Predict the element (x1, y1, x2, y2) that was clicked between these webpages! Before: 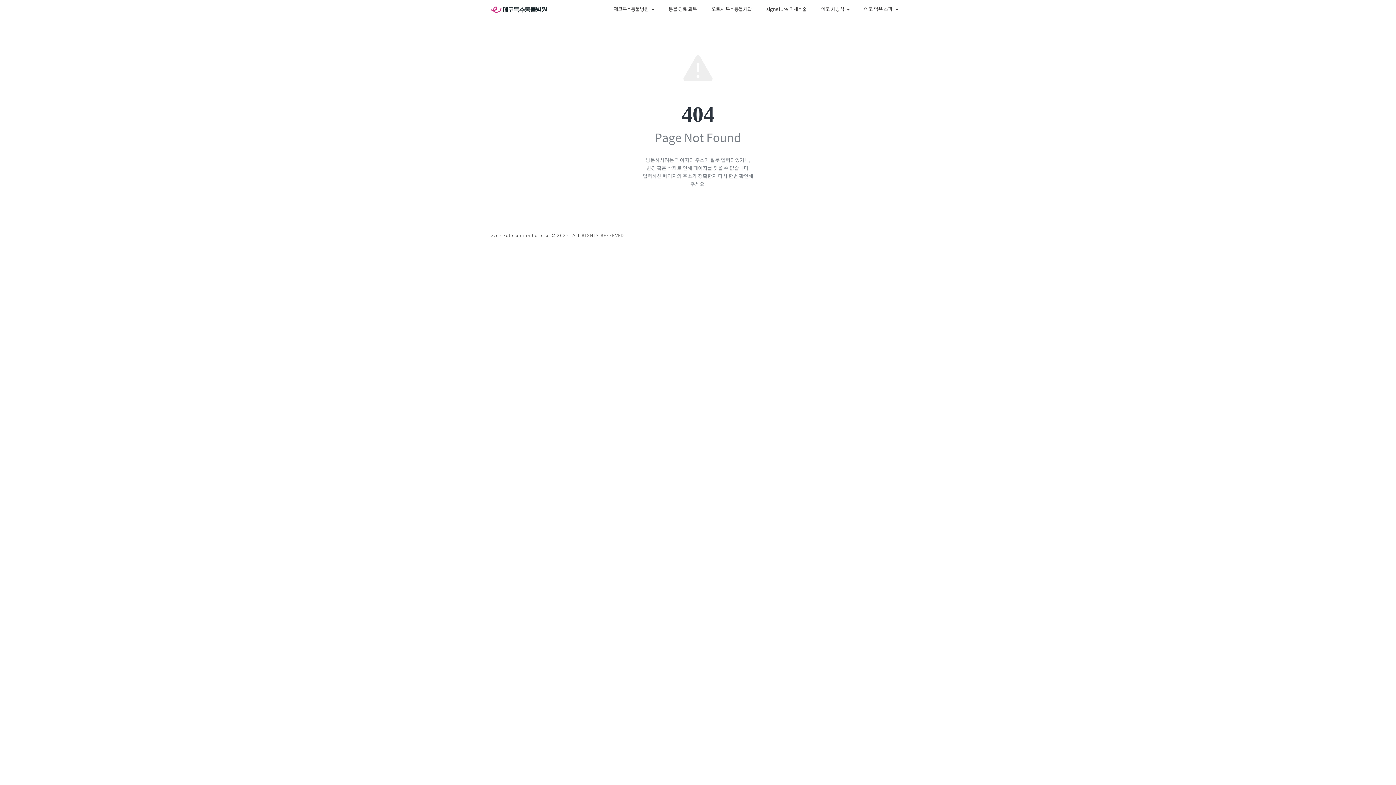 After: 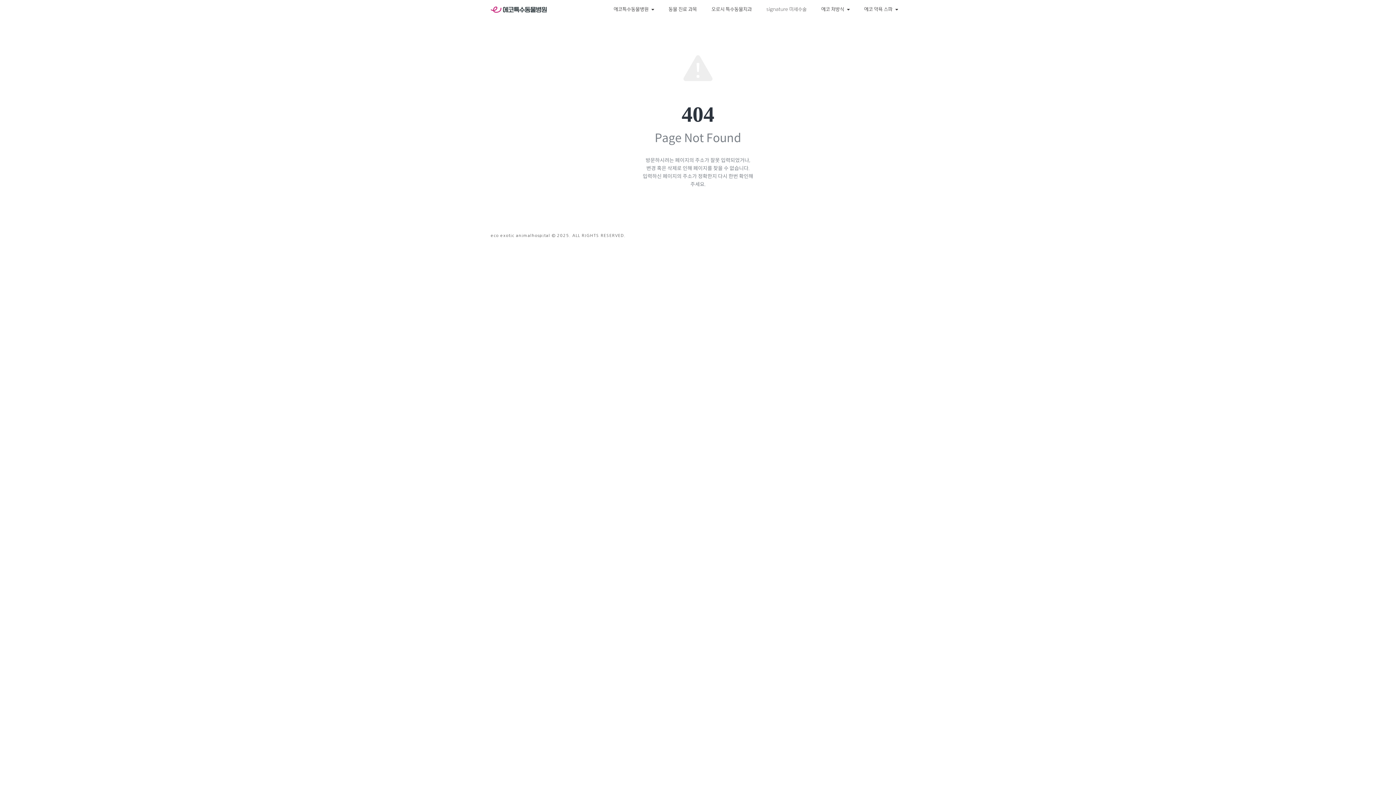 Action: label: signature 미세수술 bbox: (759, 3, 814, 15)